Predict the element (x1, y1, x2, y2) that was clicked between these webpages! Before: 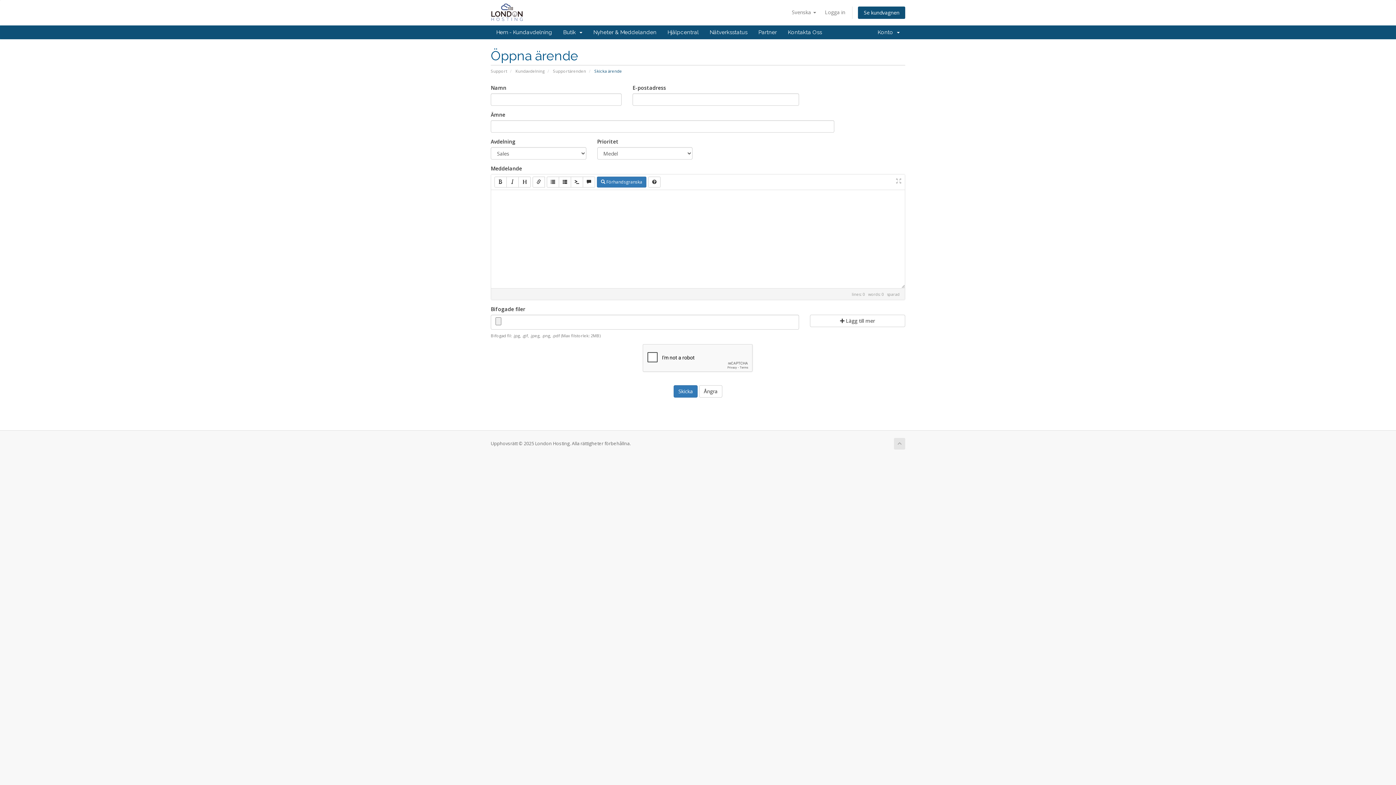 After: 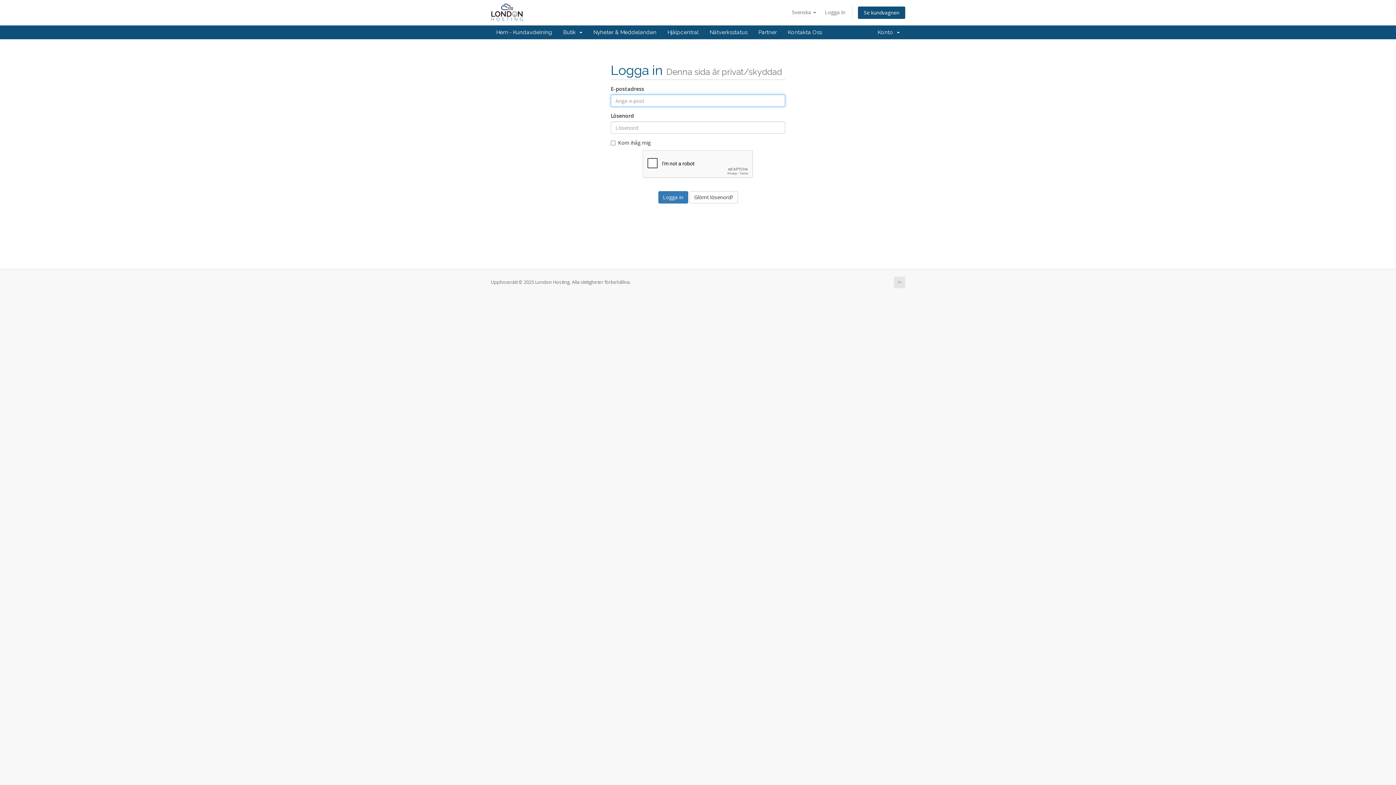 Action: bbox: (515, 68, 544, 73) label: Kundavdelning